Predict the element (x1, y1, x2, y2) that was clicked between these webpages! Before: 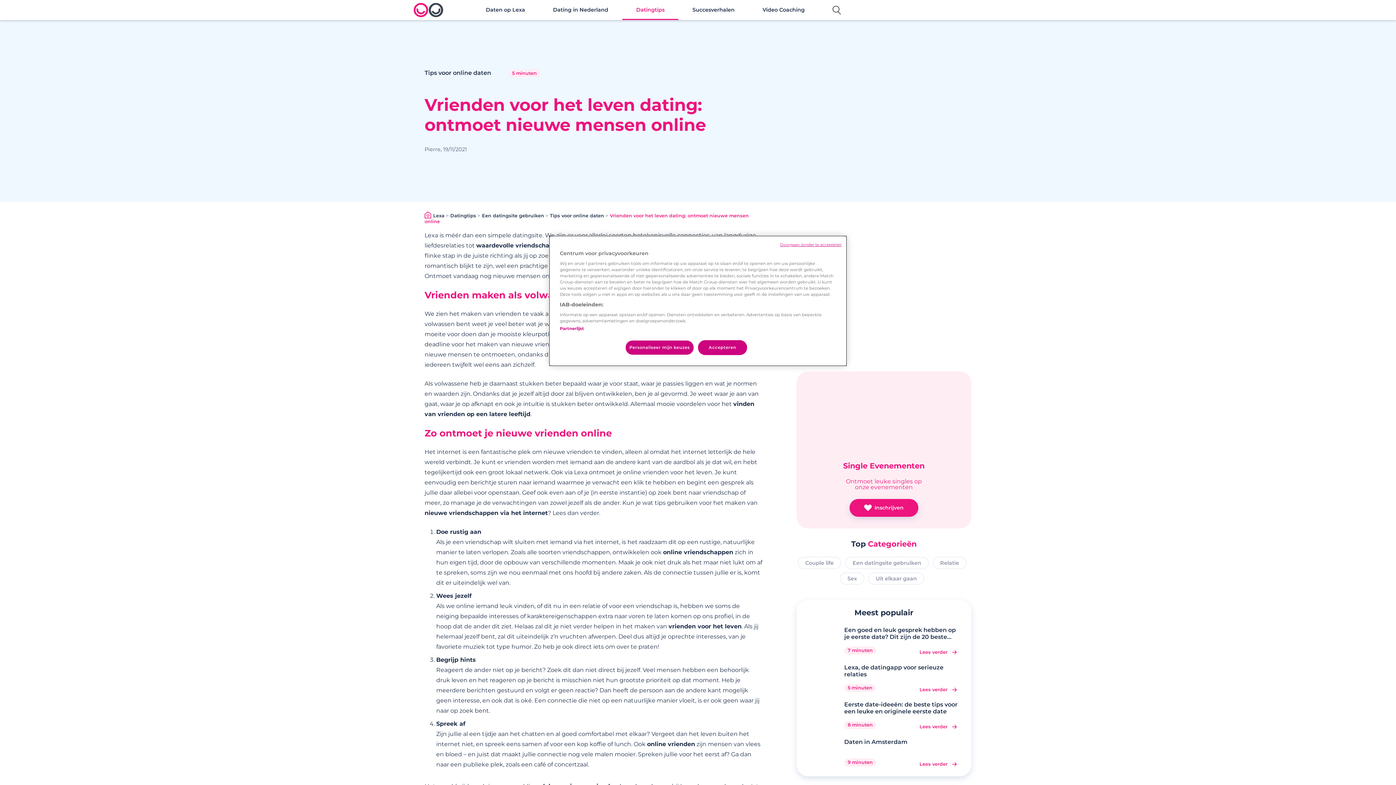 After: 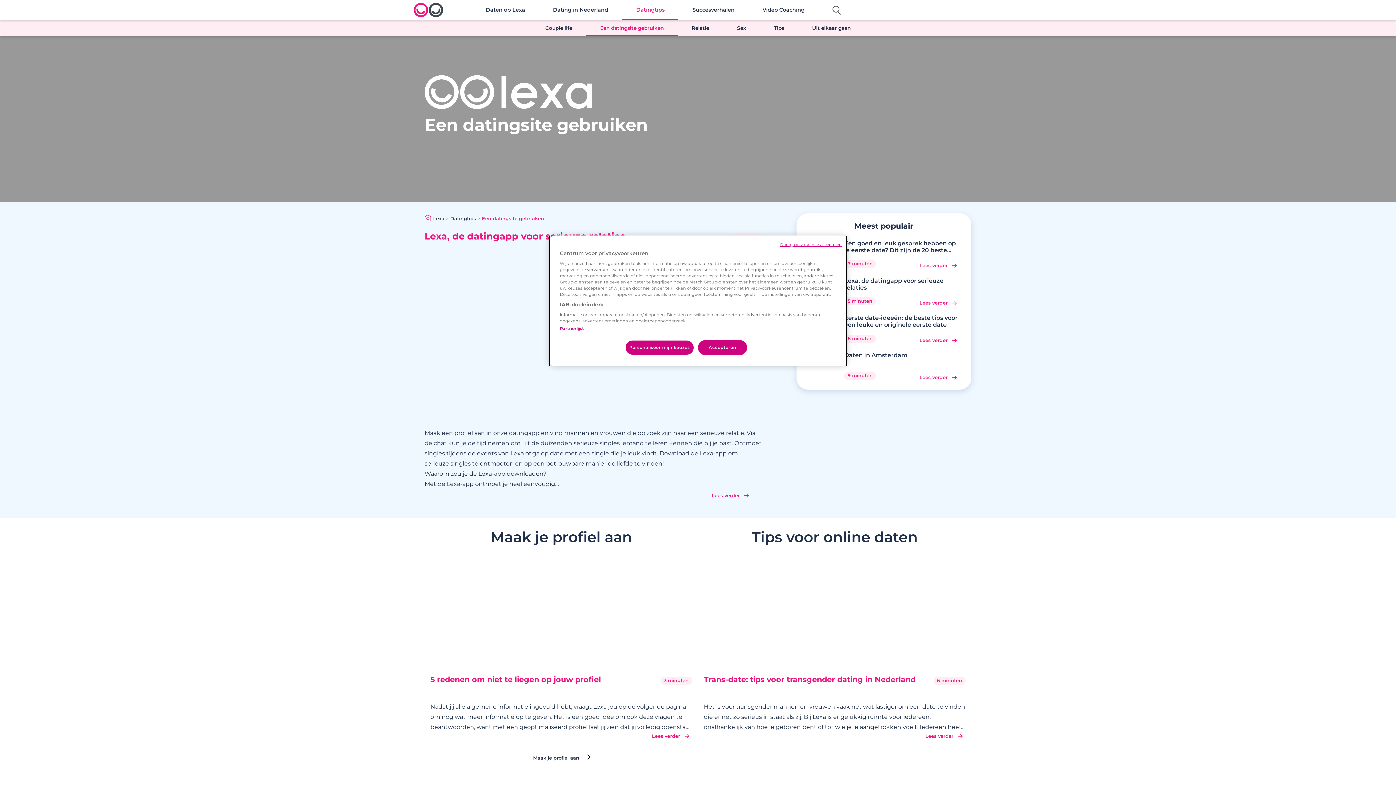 Action: bbox: (845, 556, 929, 569) label: Een datingsite gebruiken